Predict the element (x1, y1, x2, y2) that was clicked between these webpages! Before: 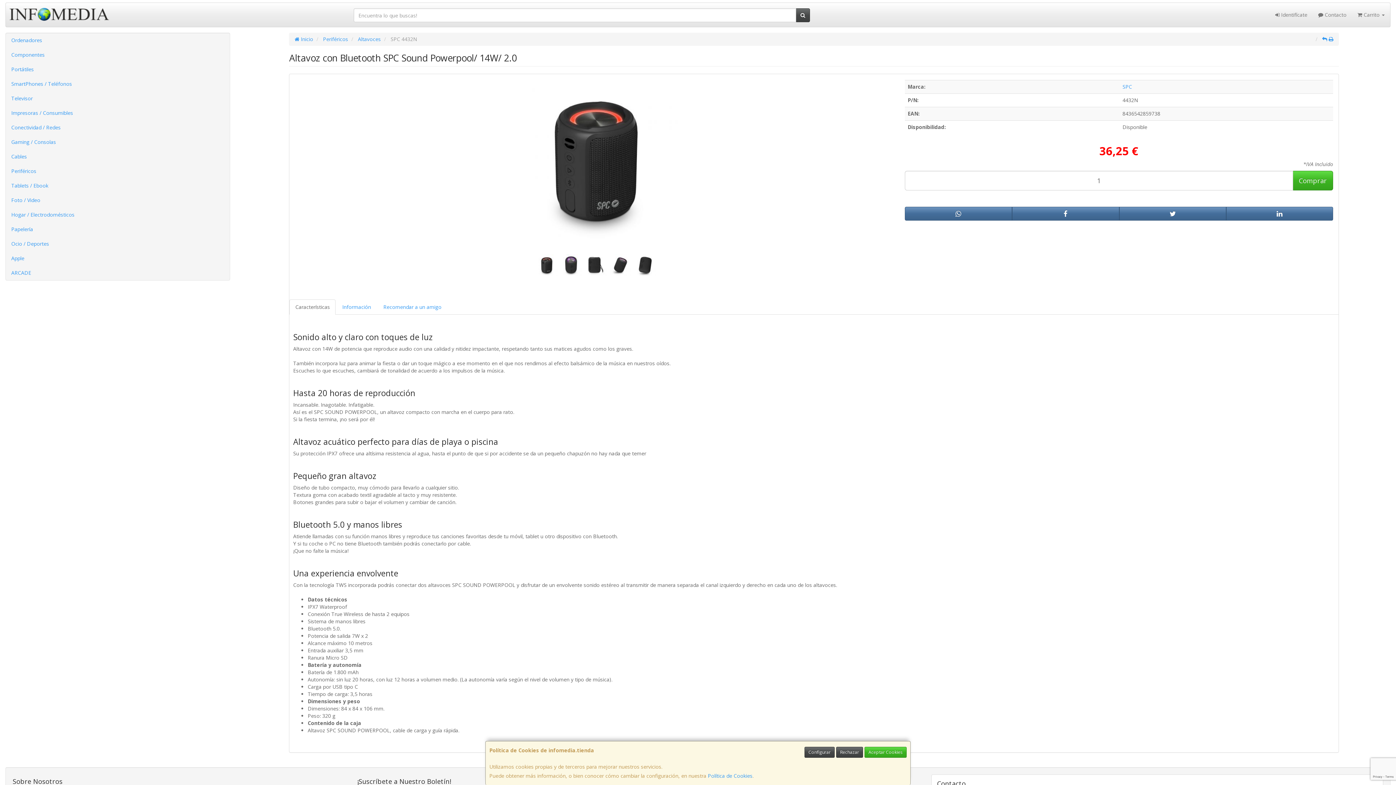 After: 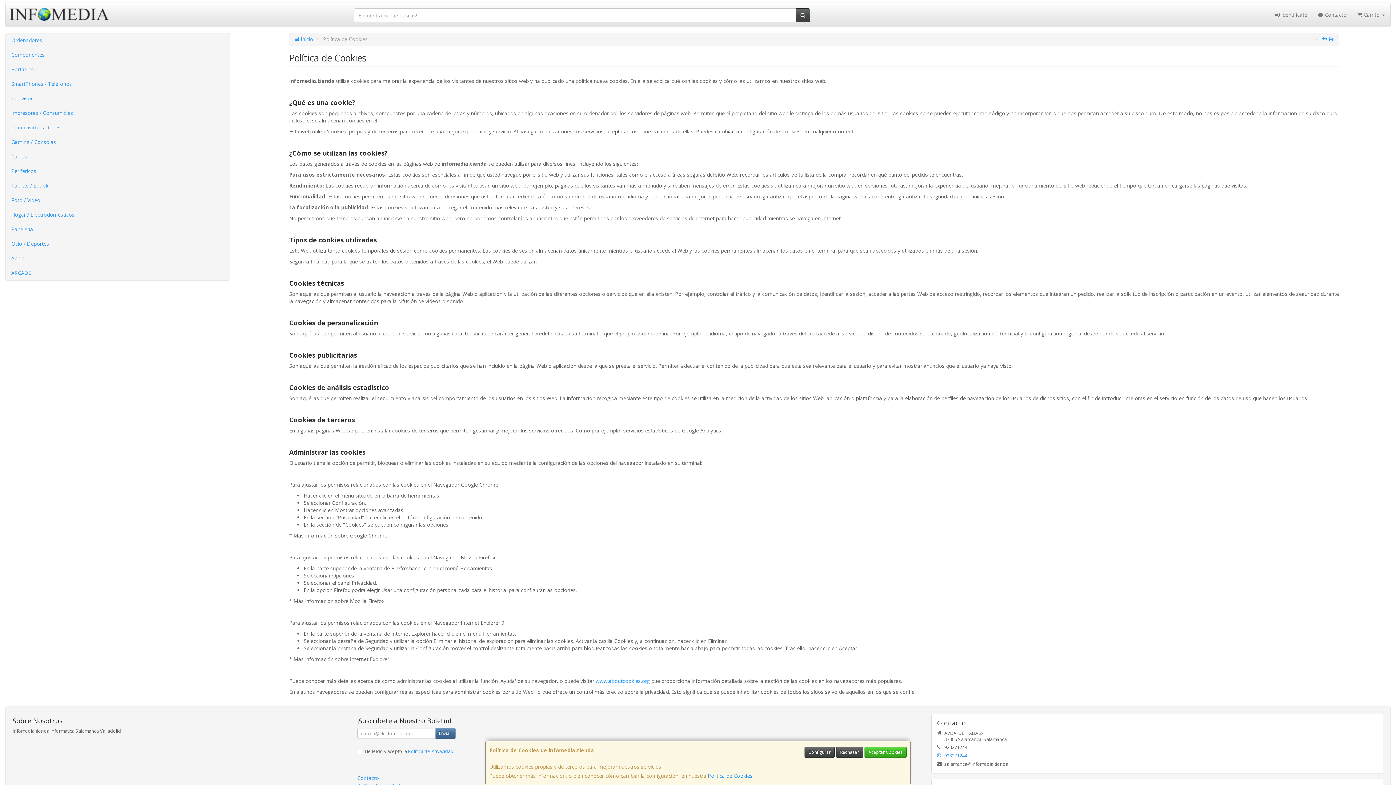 Action: label: Política de Cookies bbox: (708, 772, 752, 779)